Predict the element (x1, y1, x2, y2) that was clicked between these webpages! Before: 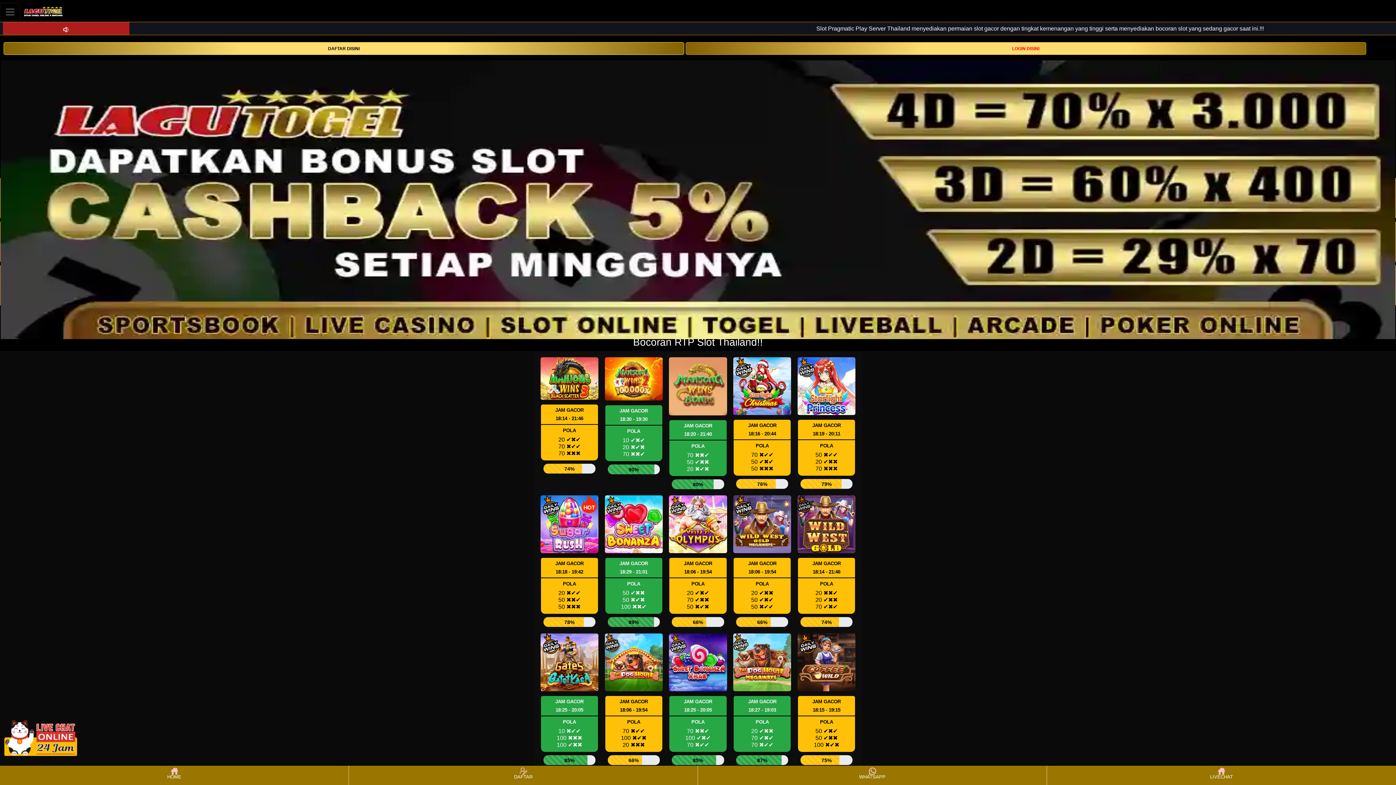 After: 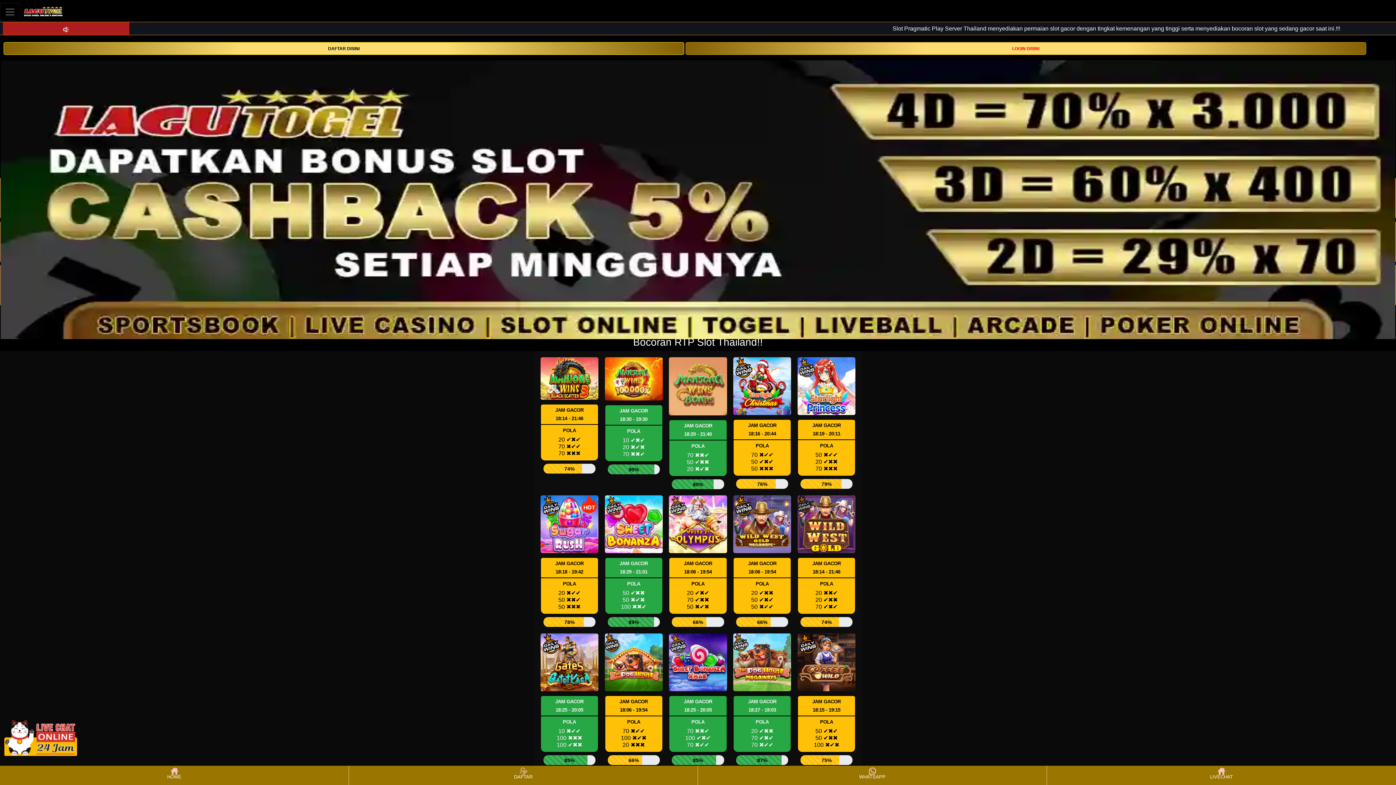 Action: bbox: (349, 766, 697, 784) label: DAFTAR